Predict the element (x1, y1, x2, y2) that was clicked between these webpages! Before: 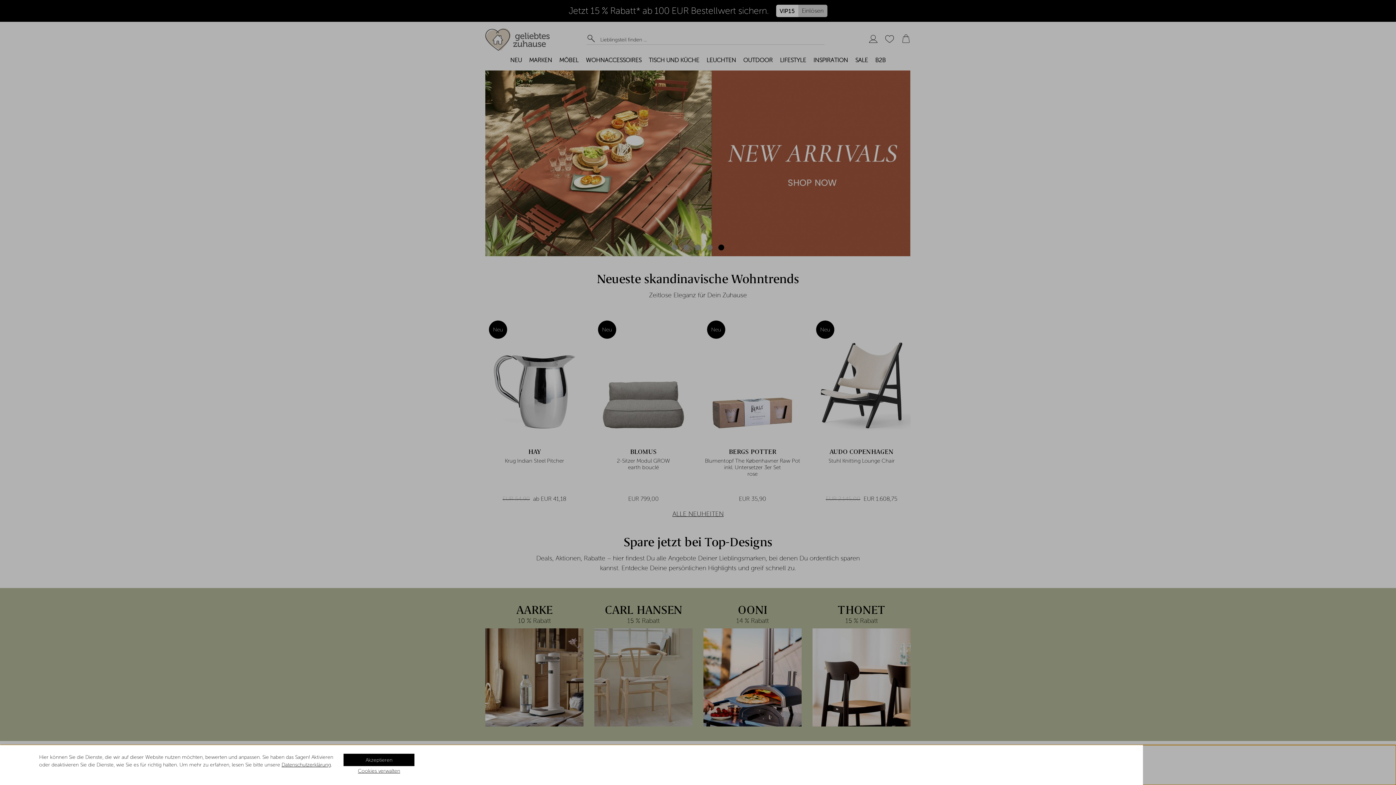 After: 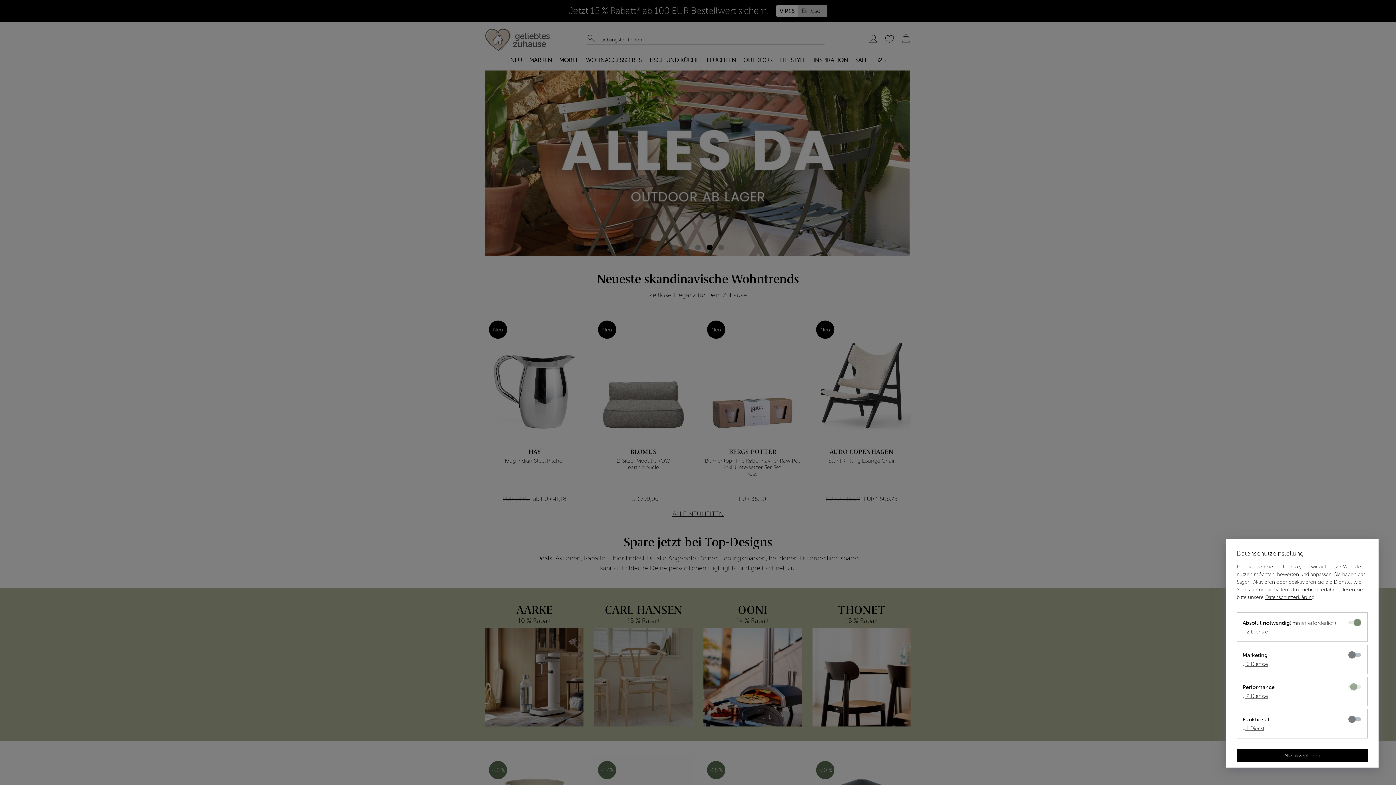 Action: bbox: (358, 766, 400, 776) label: Cookies verwalten